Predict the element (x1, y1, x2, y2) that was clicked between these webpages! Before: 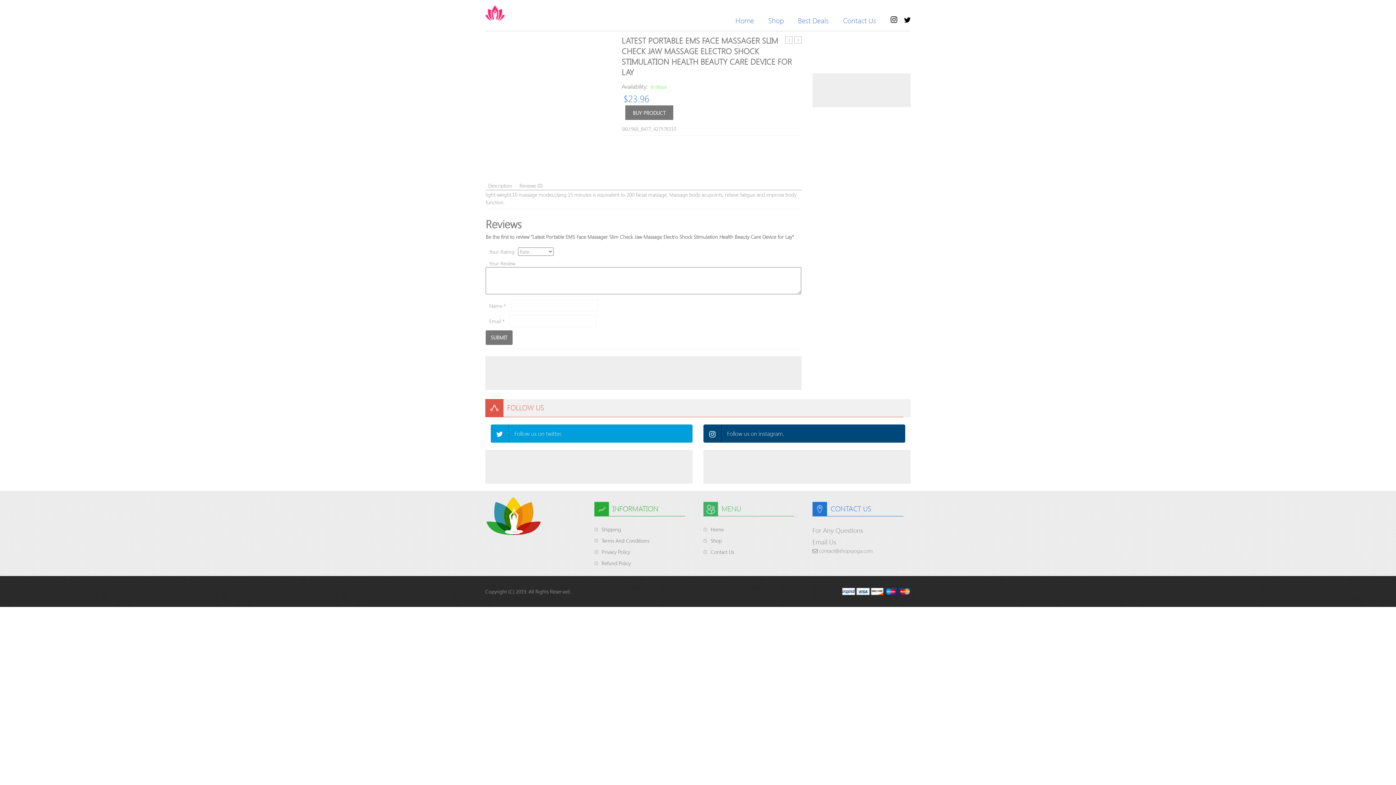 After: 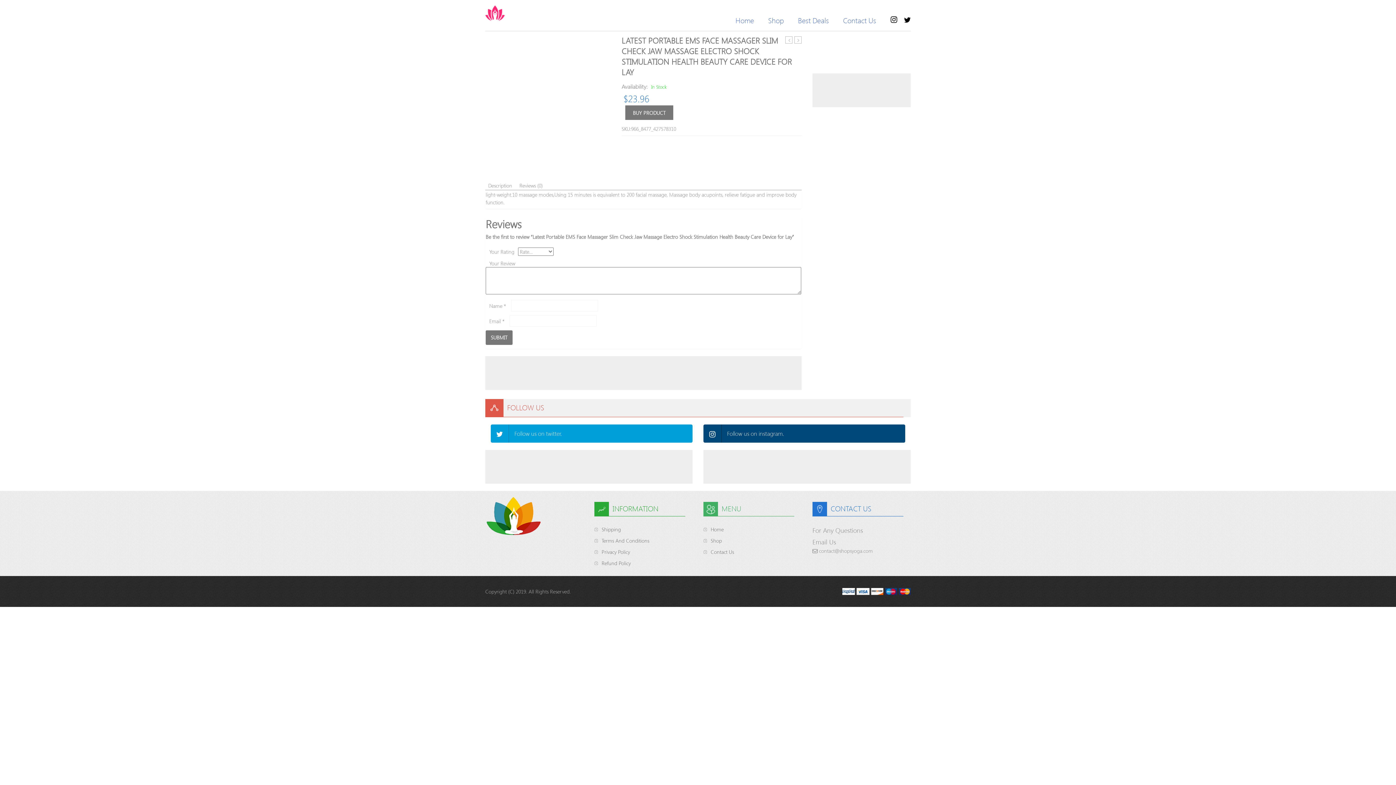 Action: bbox: (485, 478, 692, 485)